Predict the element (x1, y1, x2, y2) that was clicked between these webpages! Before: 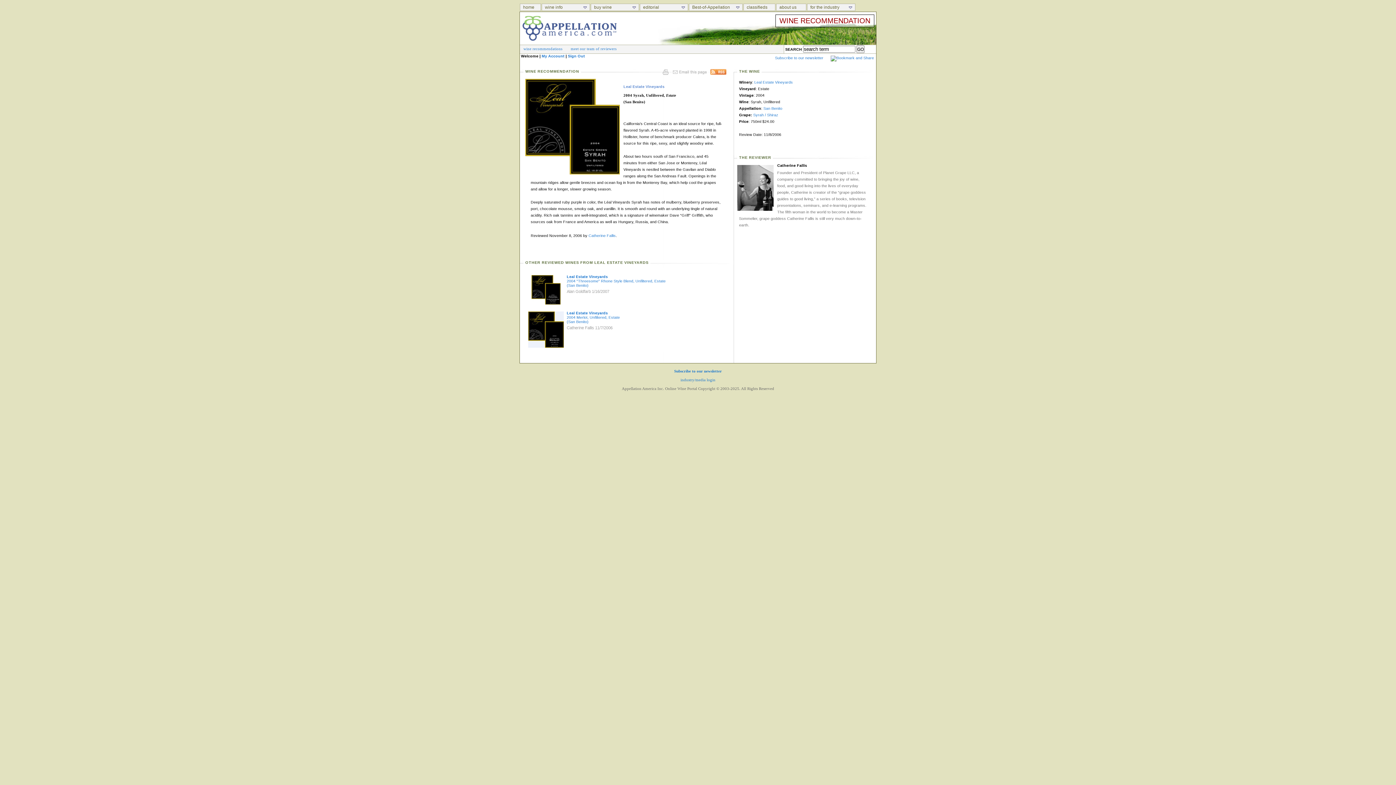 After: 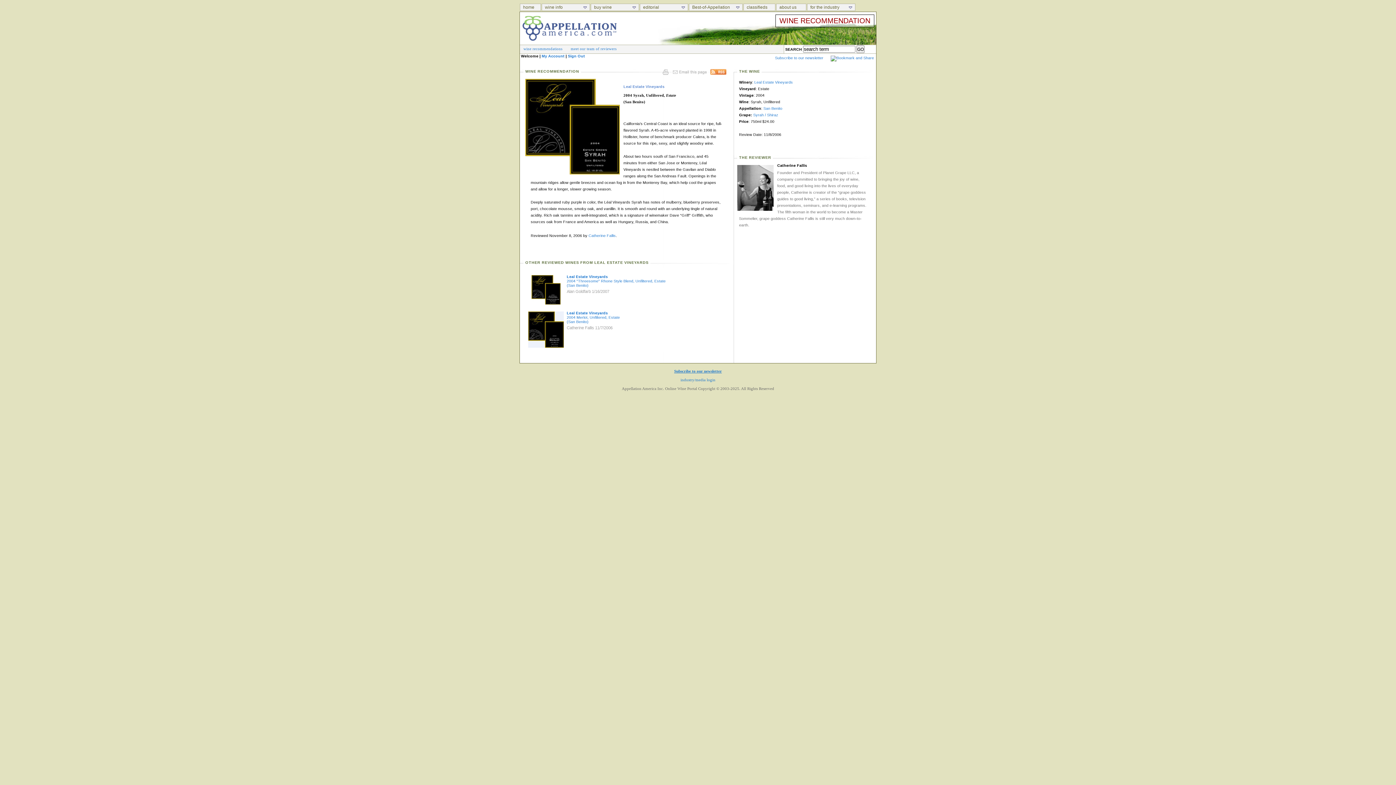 Action: label: Subscribe to our newsletter bbox: (674, 369, 722, 373)